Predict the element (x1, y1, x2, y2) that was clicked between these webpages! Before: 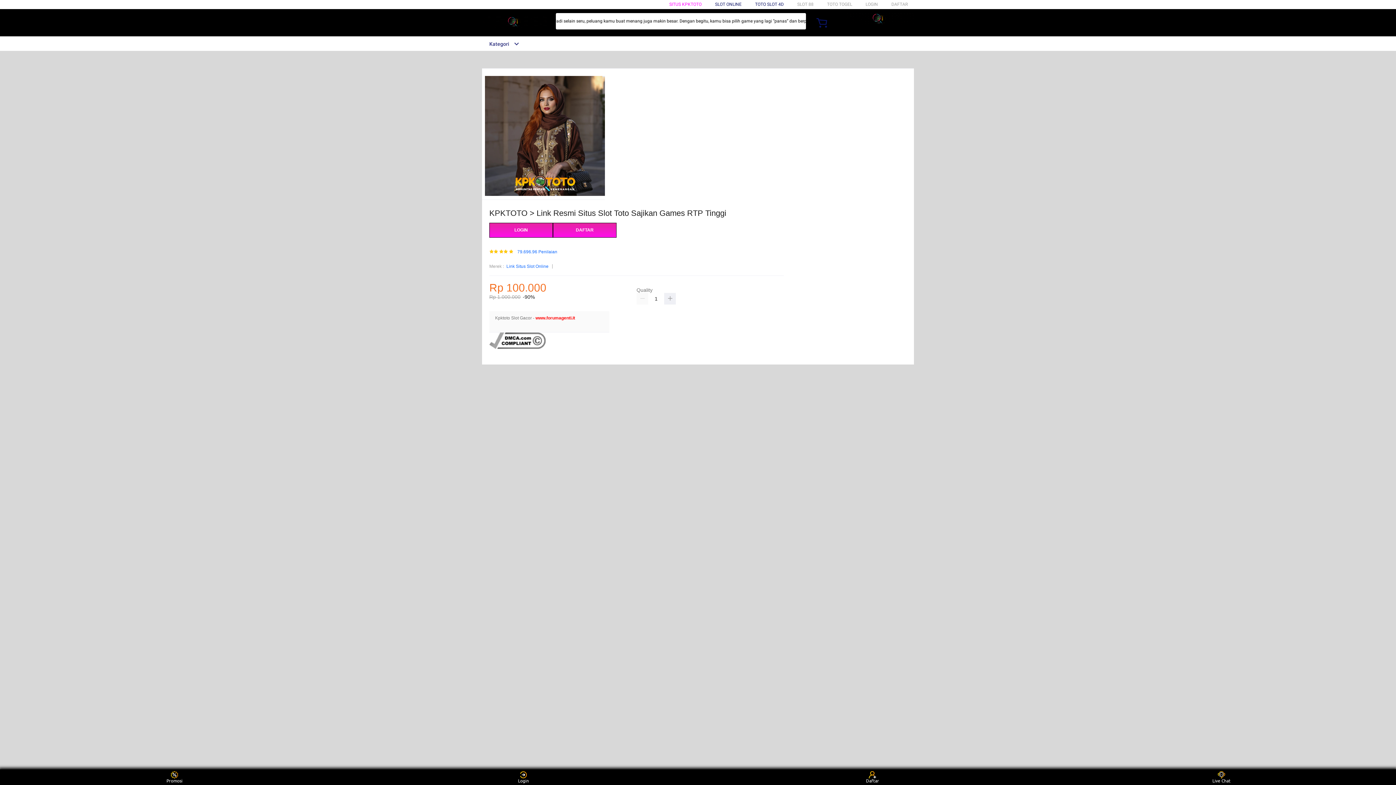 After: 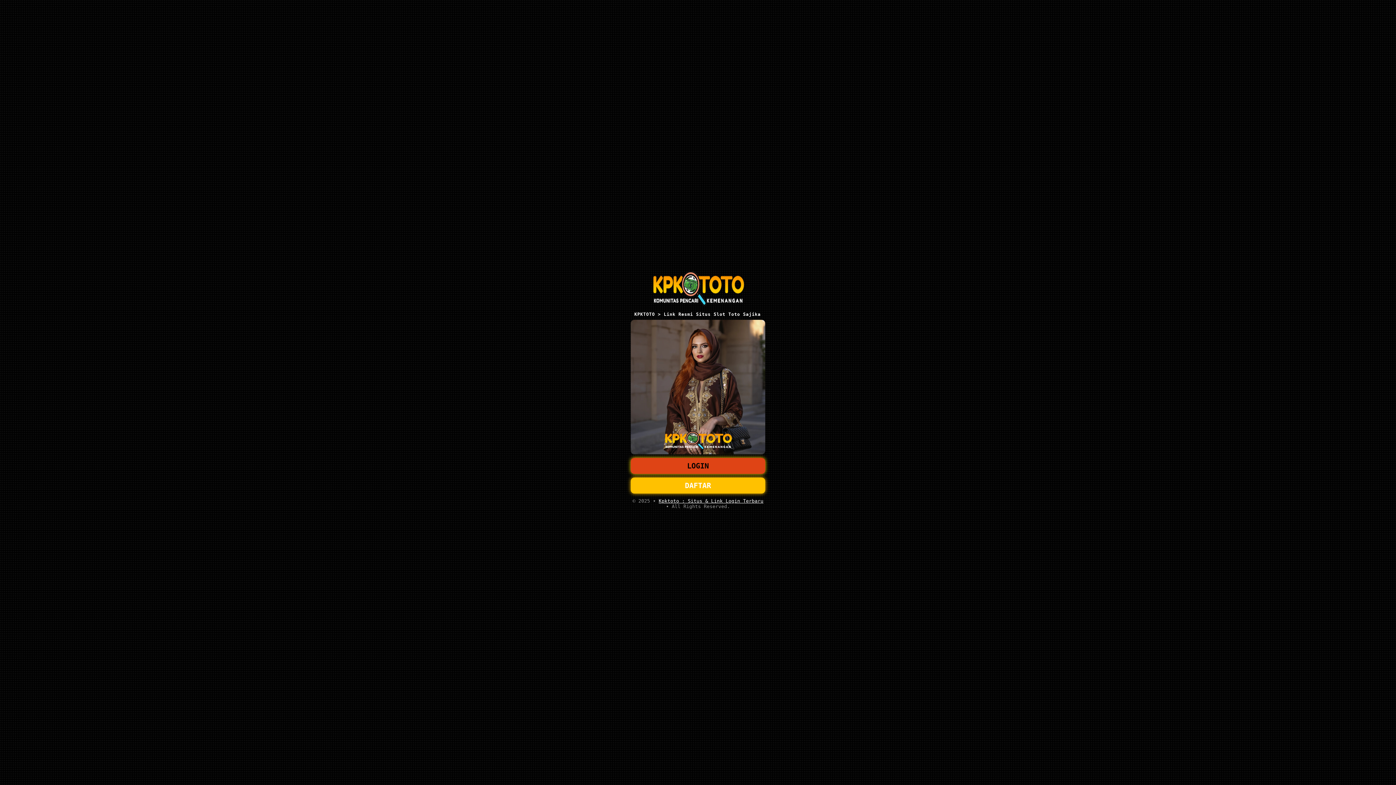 Action: bbox: (553, 223, 616, 237) label: DAFTAR